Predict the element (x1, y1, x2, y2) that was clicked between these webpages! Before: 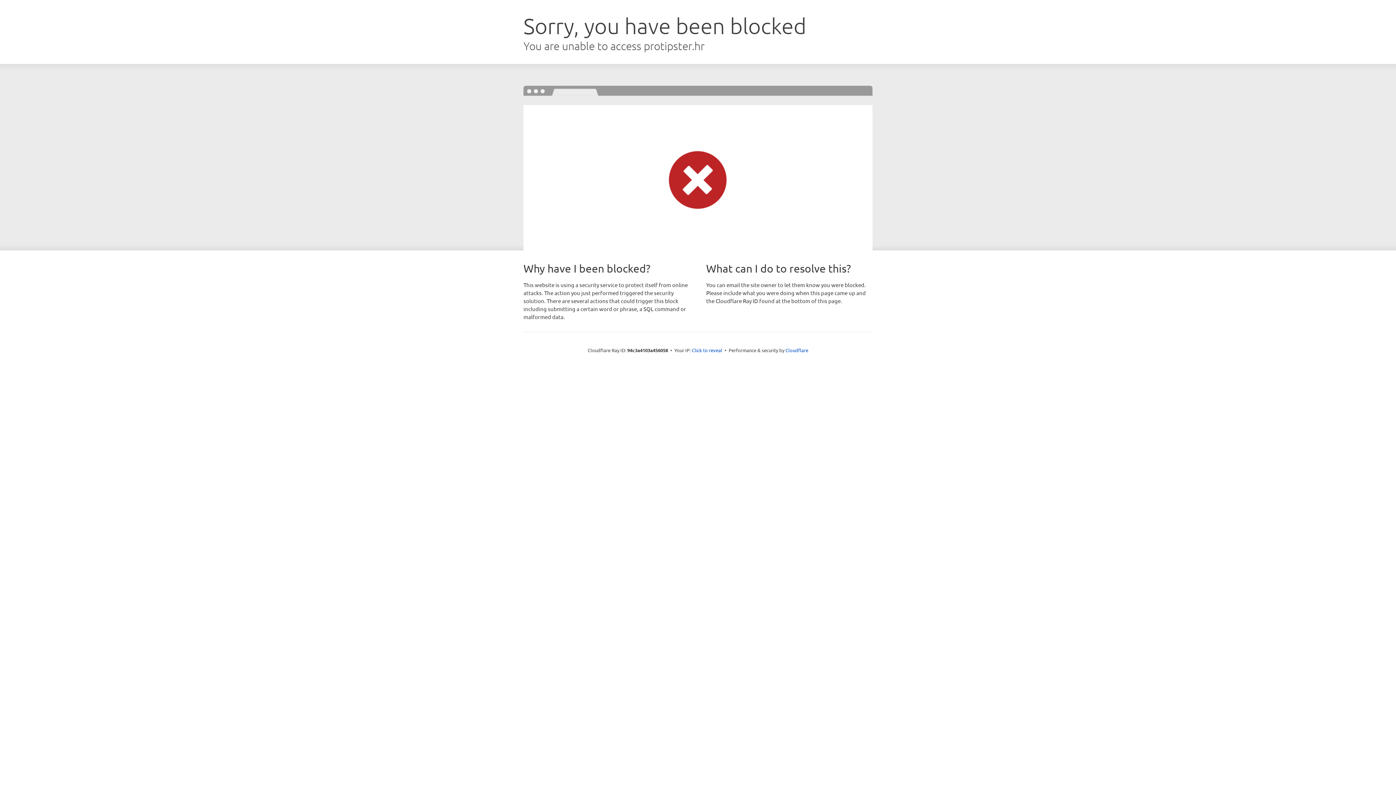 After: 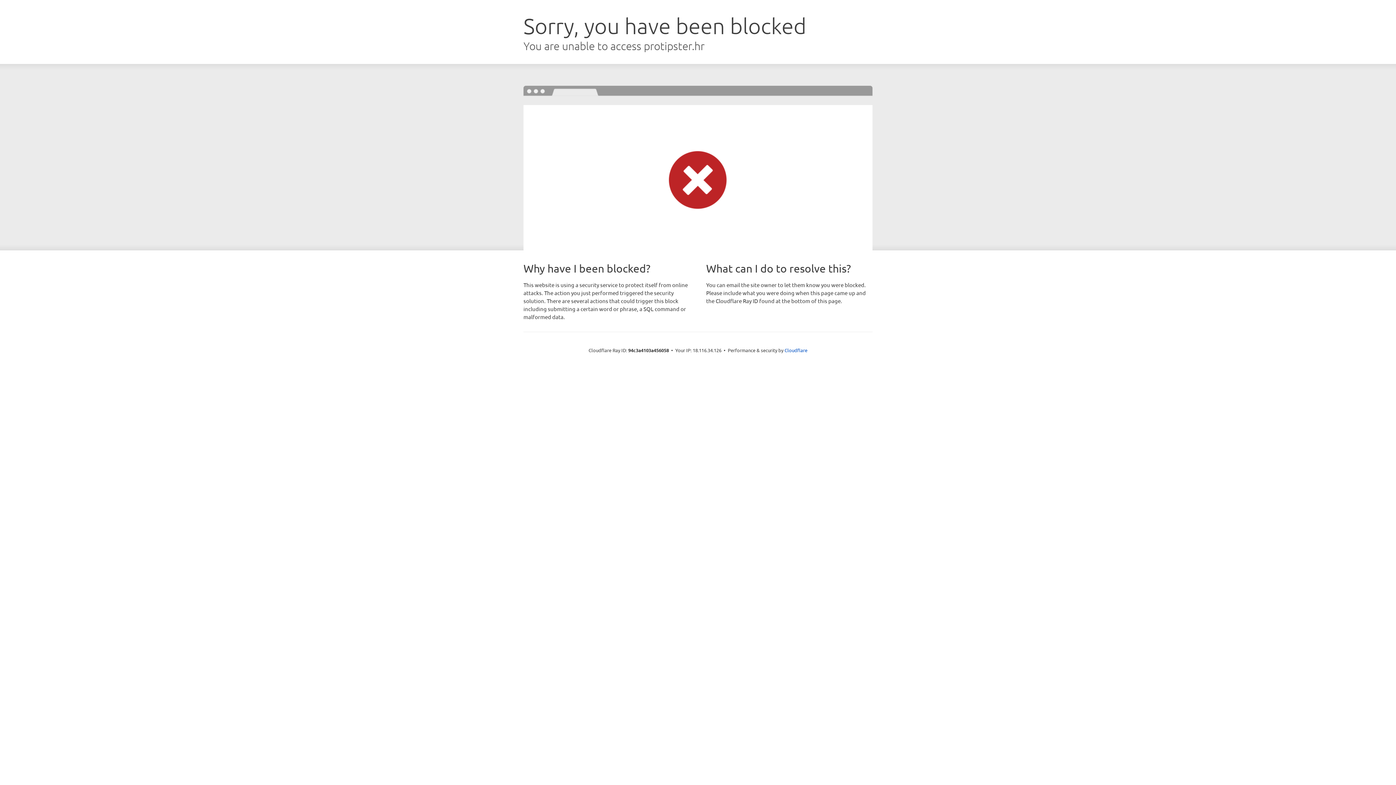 Action: bbox: (692, 346, 722, 353) label: Click to reveal